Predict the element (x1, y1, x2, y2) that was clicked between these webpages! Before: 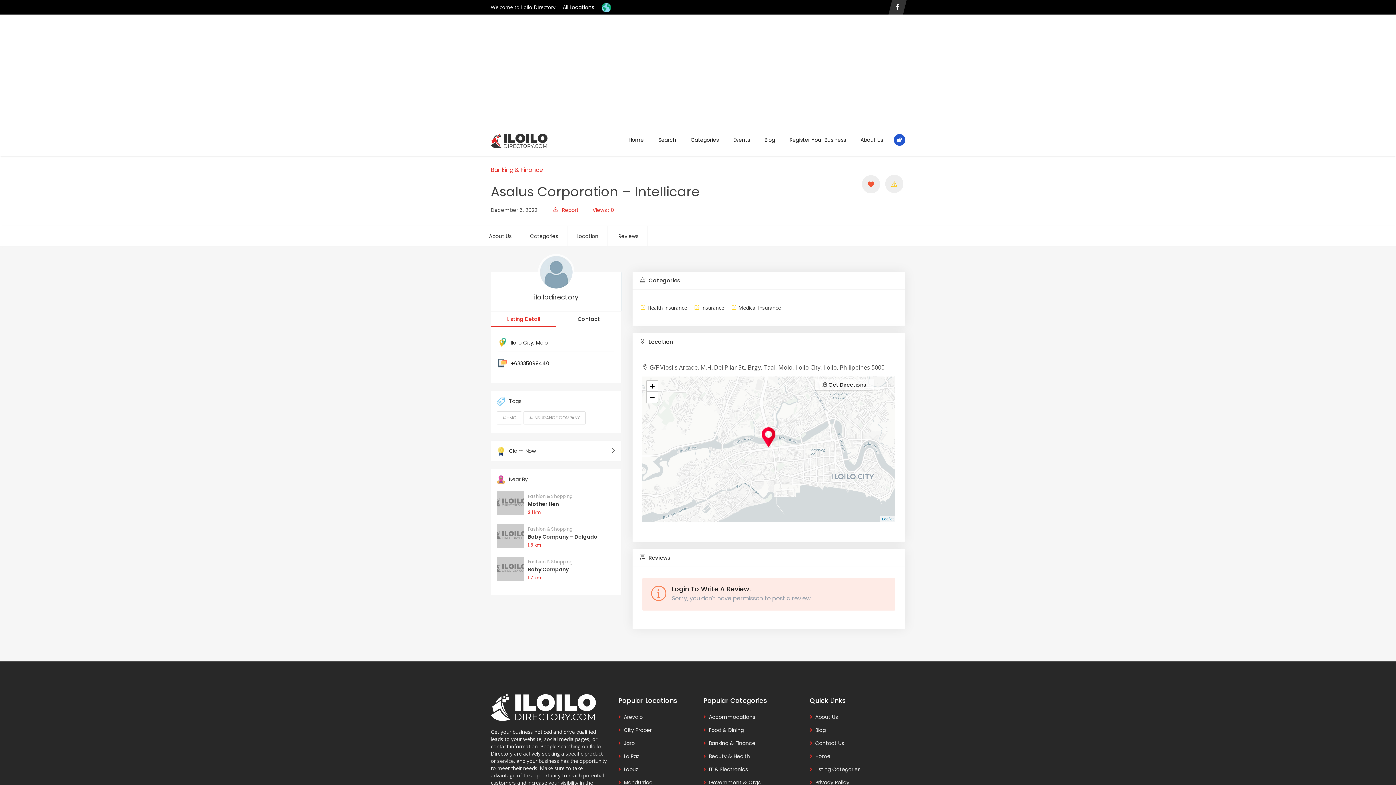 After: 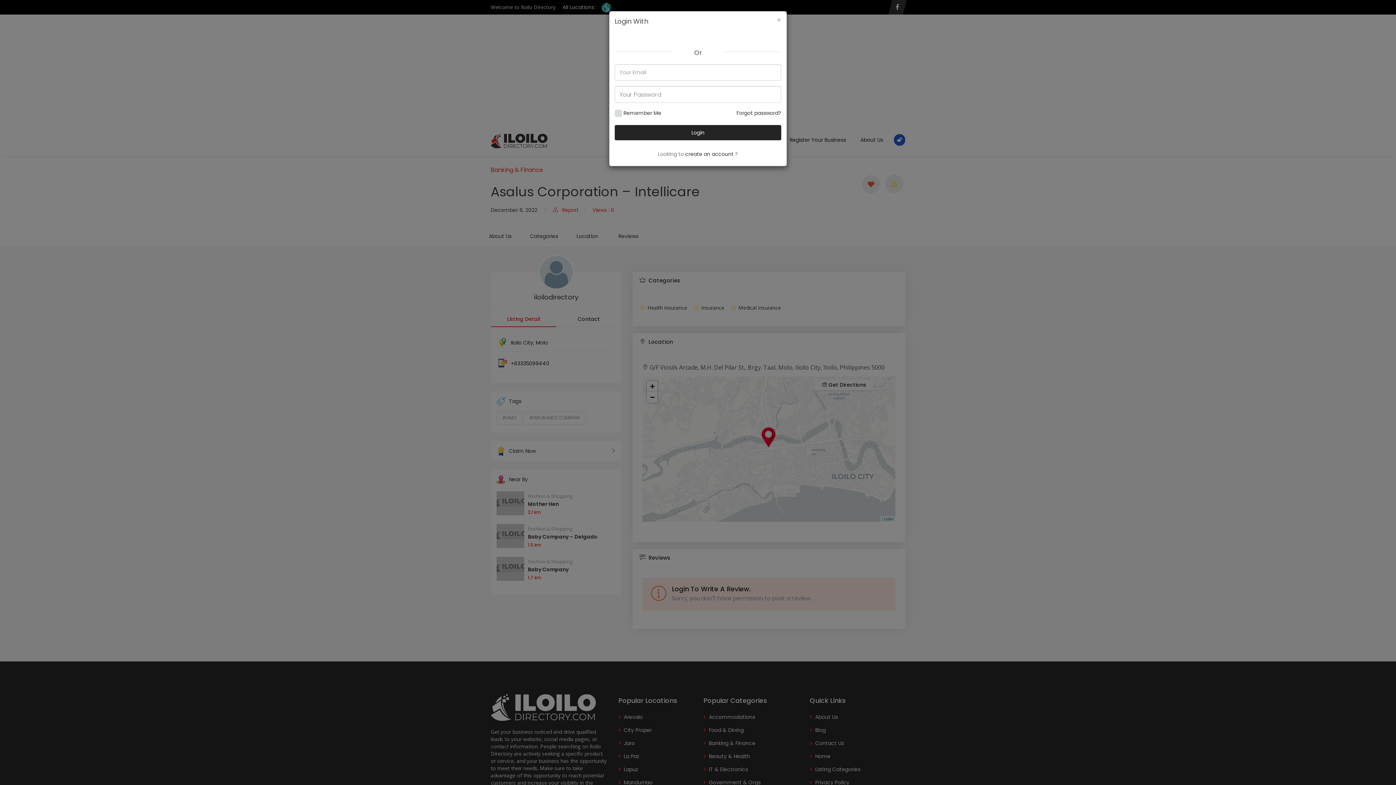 Action: bbox: (894, 136, 905, 143)